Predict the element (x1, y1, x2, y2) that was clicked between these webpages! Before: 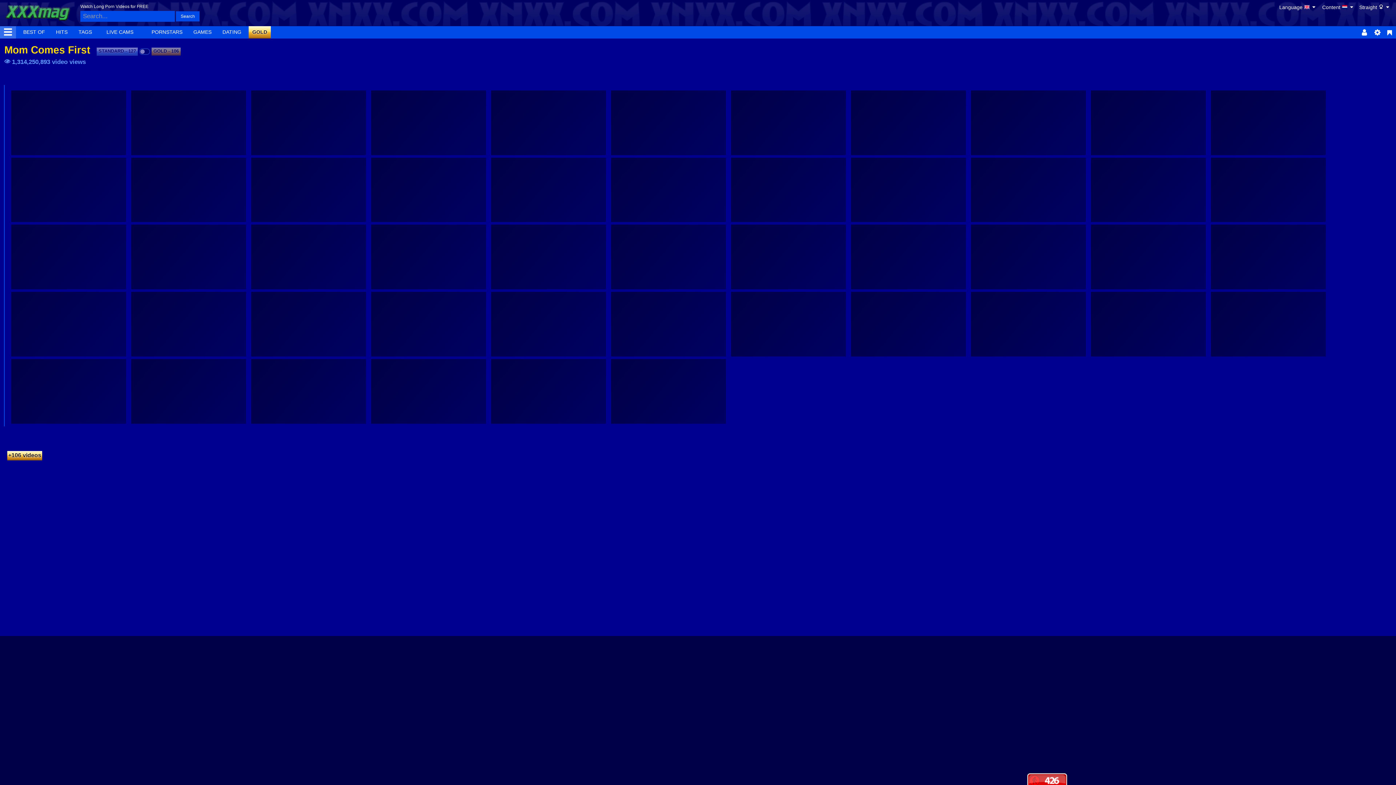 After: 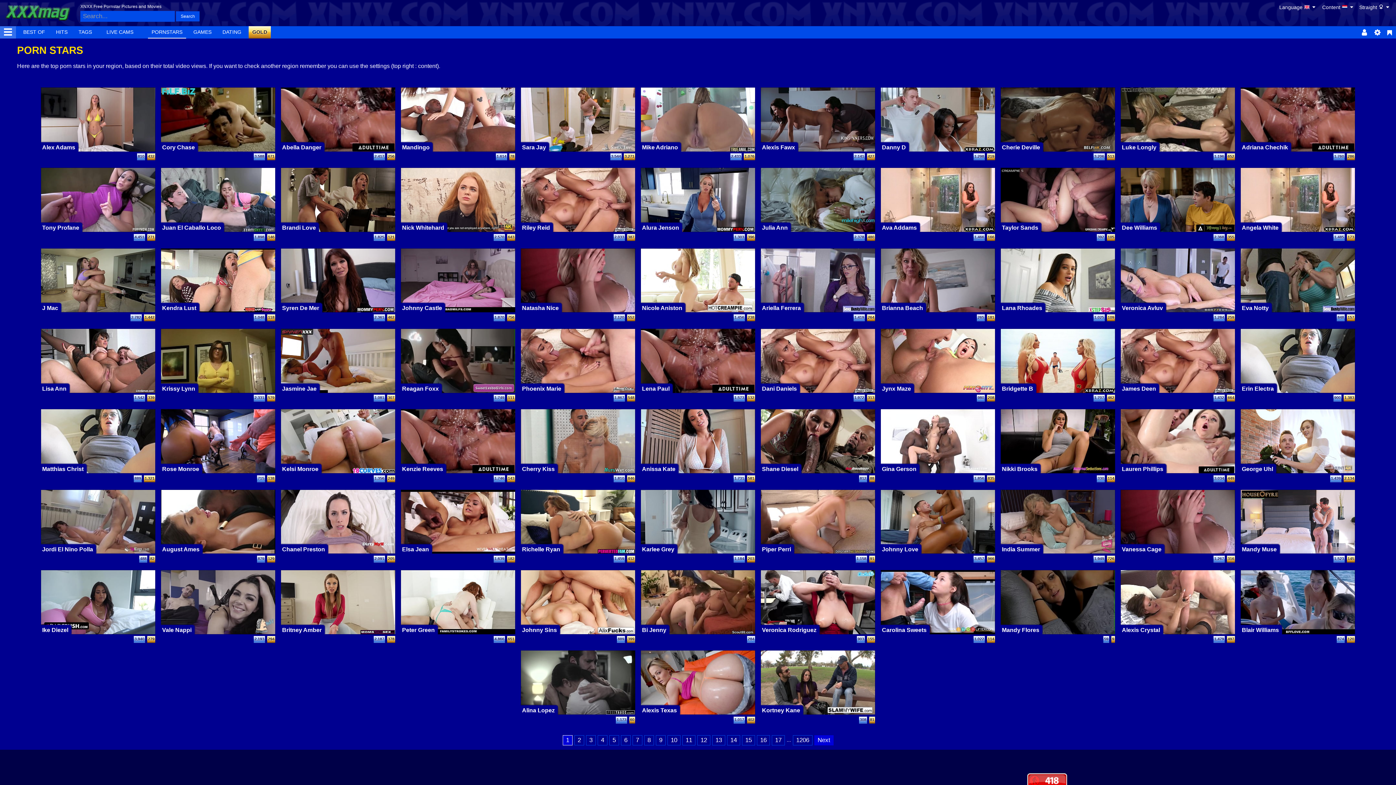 Action: bbox: (148, 26, 186, 38) label: PORNSTARS